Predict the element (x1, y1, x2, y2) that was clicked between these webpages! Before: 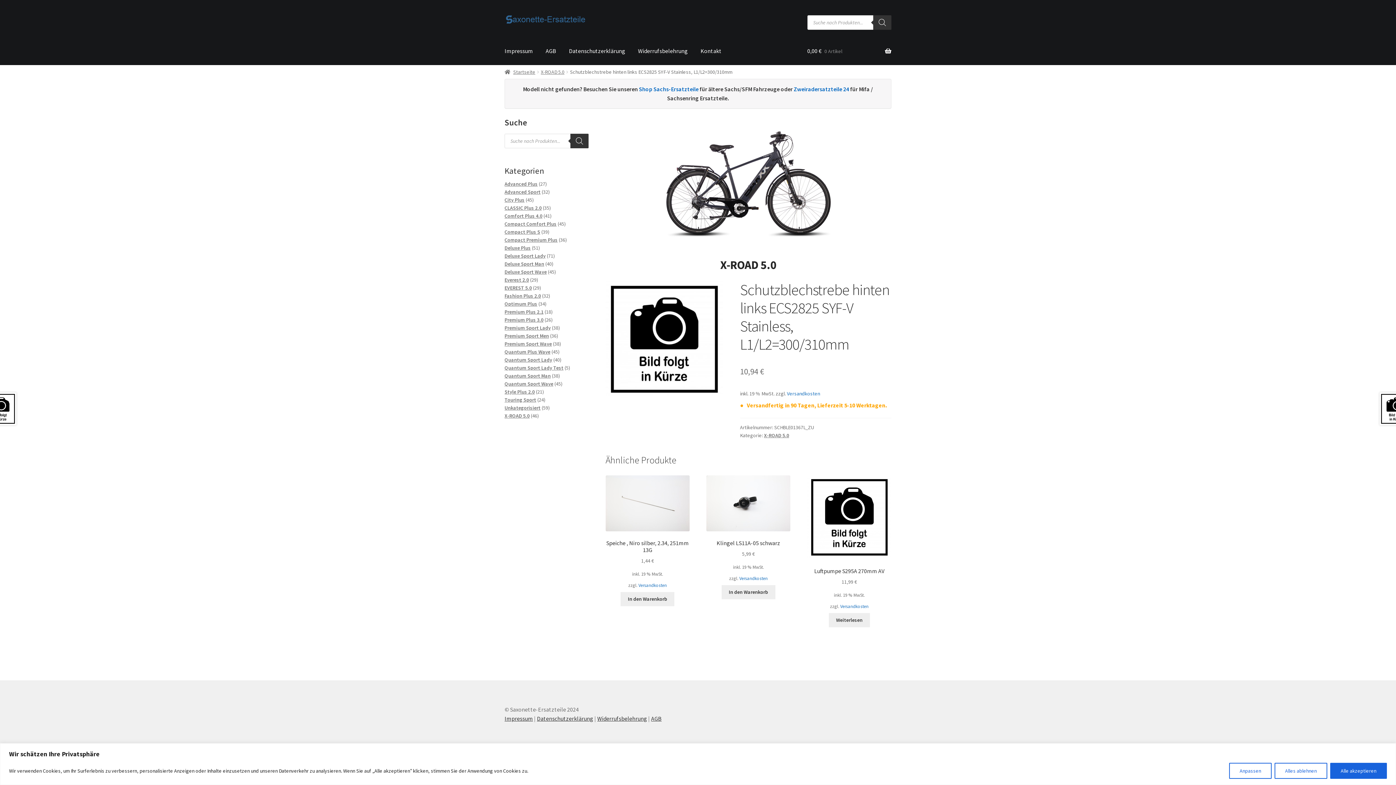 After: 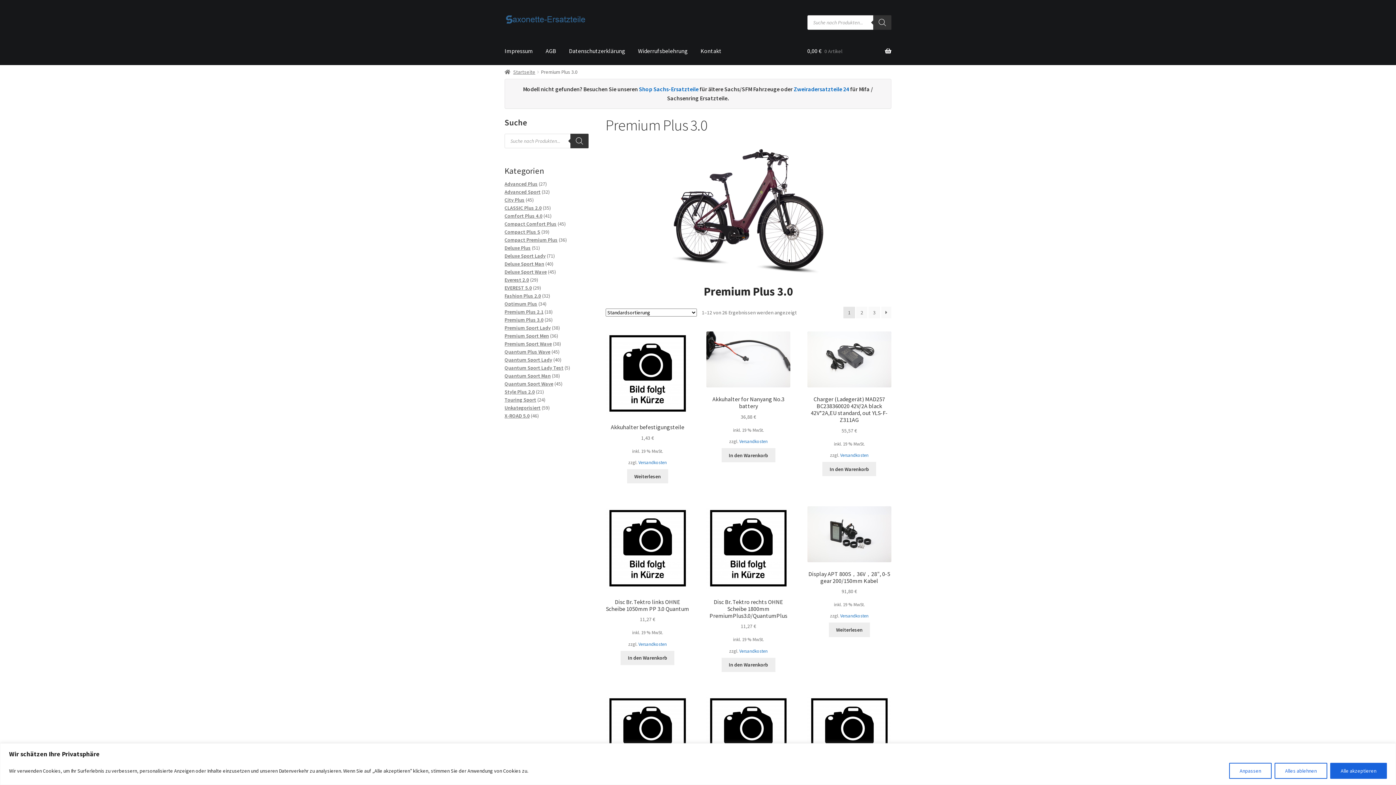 Action: bbox: (504, 316, 543, 323) label: Premium Plus 3.0